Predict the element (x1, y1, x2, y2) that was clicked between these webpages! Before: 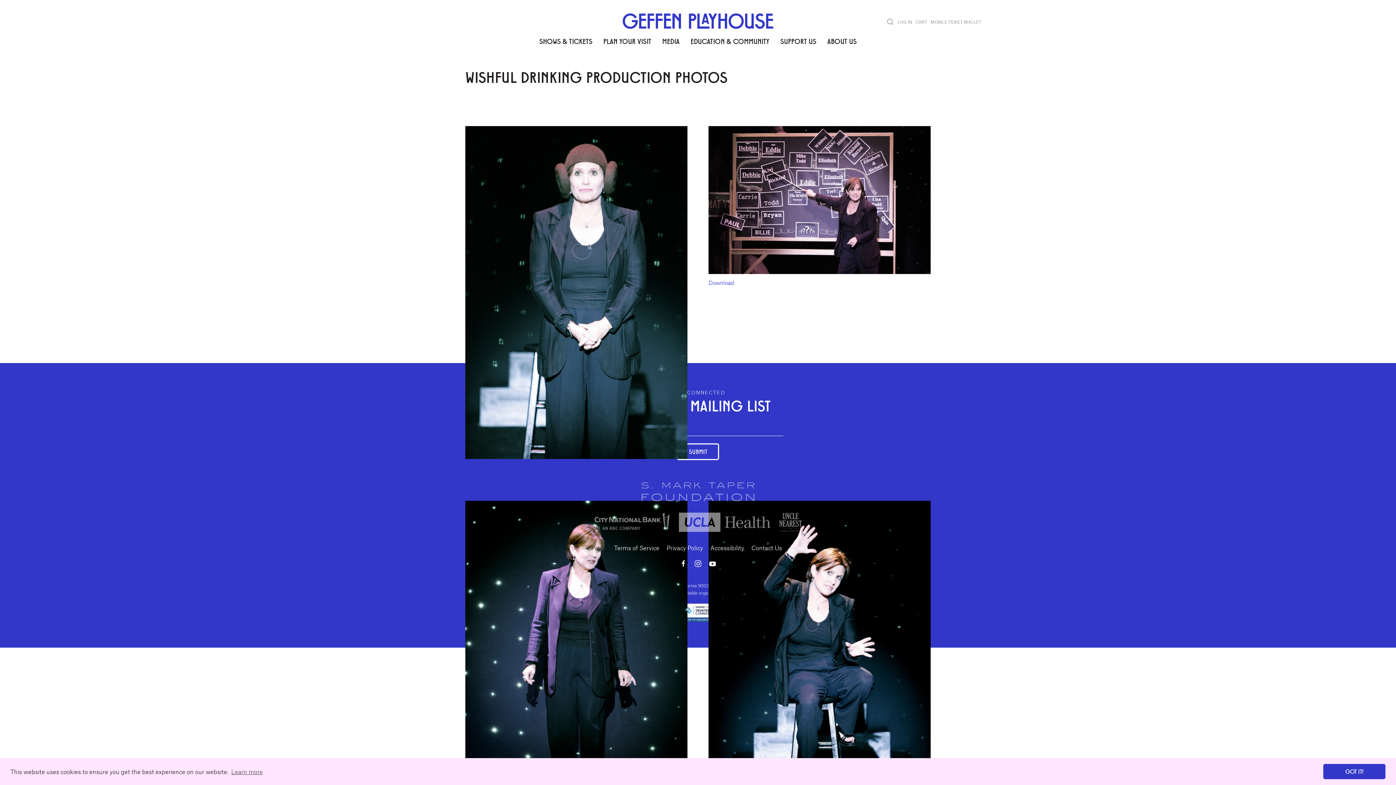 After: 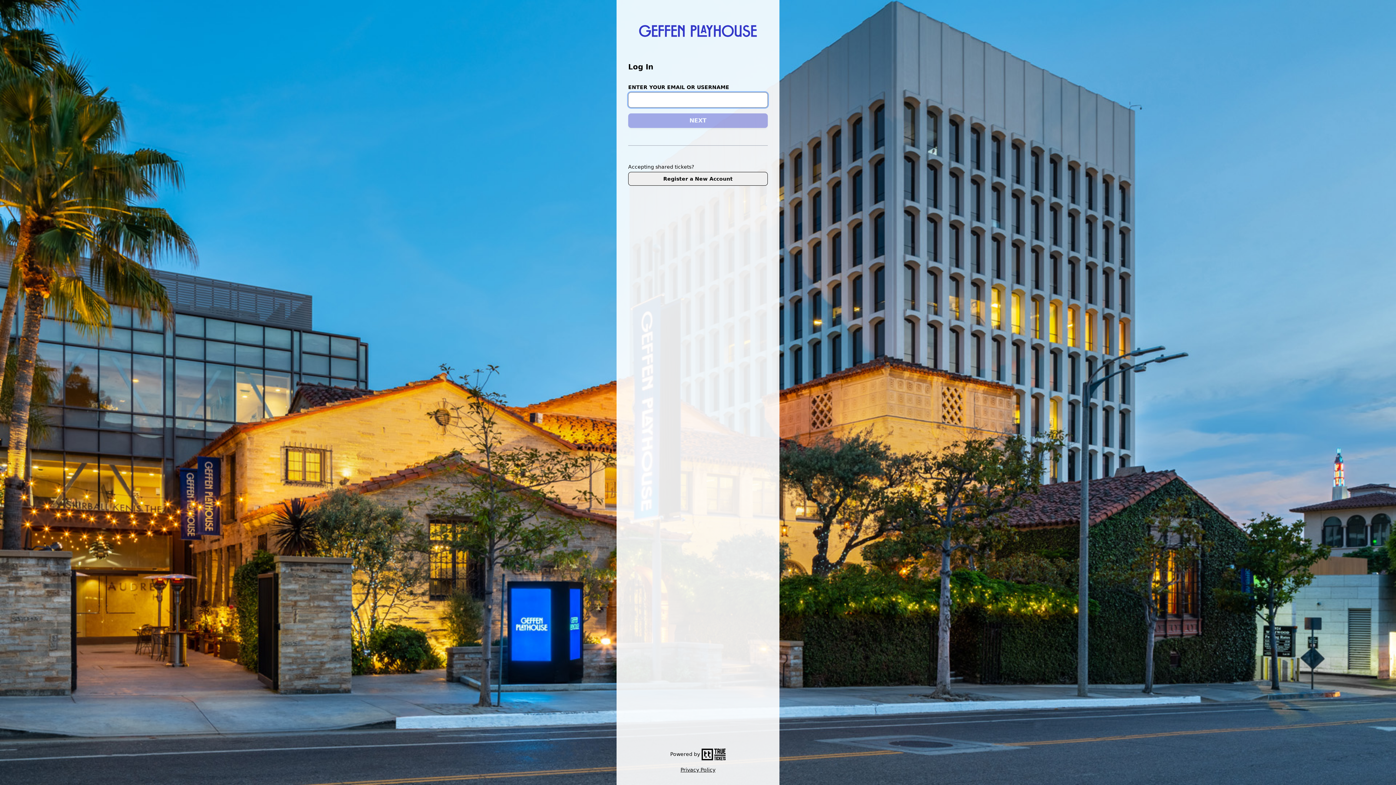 Action: label: MOBILE TICKET WALLET bbox: (930, 18, 981, 24)